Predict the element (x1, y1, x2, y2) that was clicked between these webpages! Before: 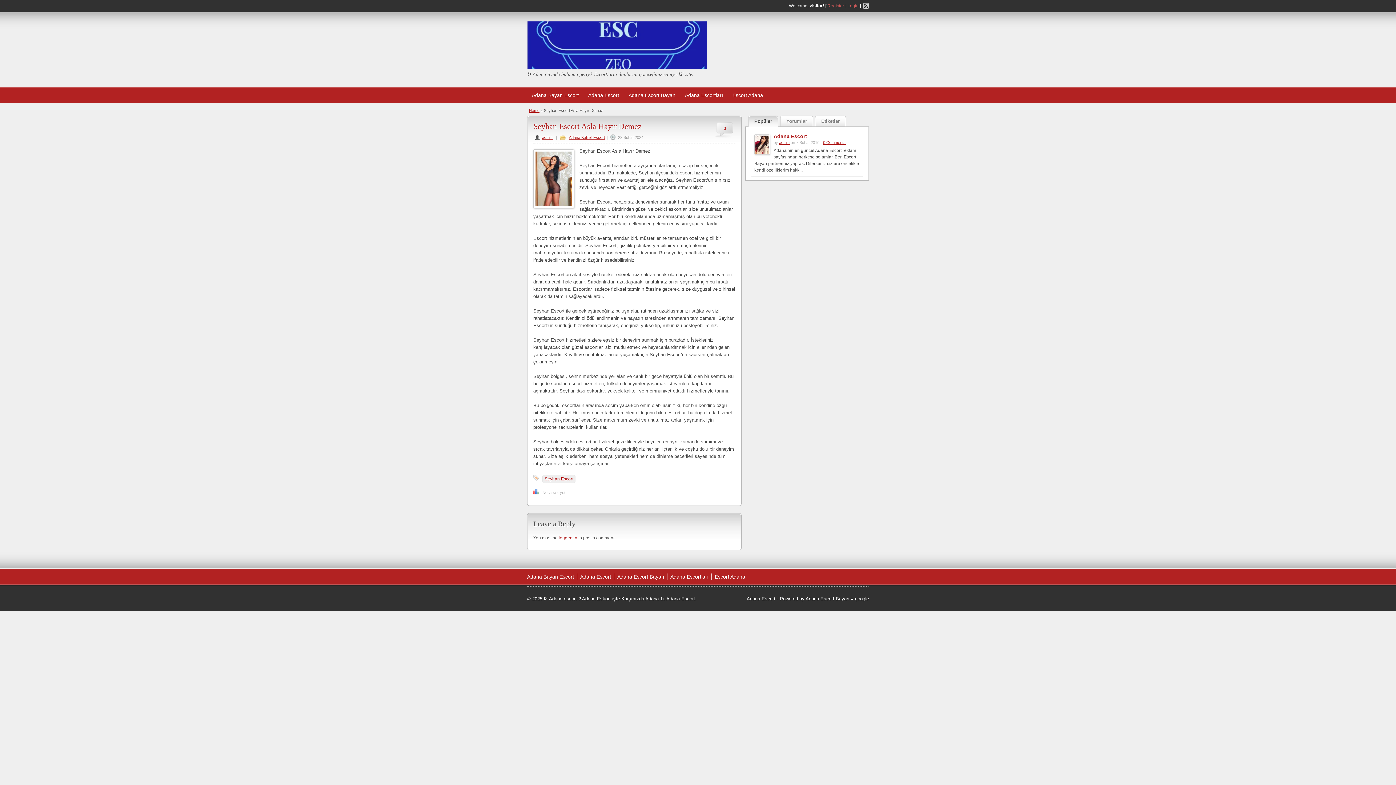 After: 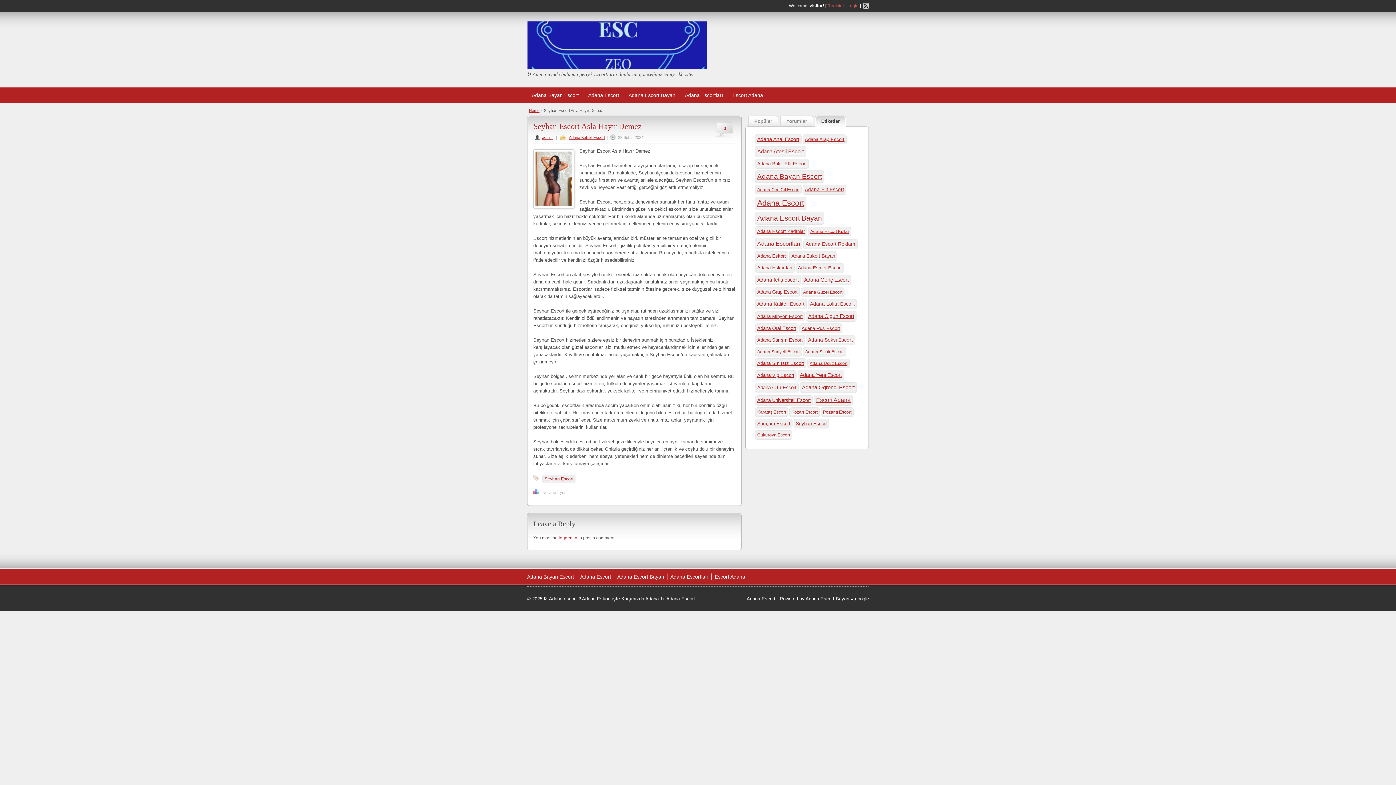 Action: bbox: (815, 116, 845, 126) label: Etiketler